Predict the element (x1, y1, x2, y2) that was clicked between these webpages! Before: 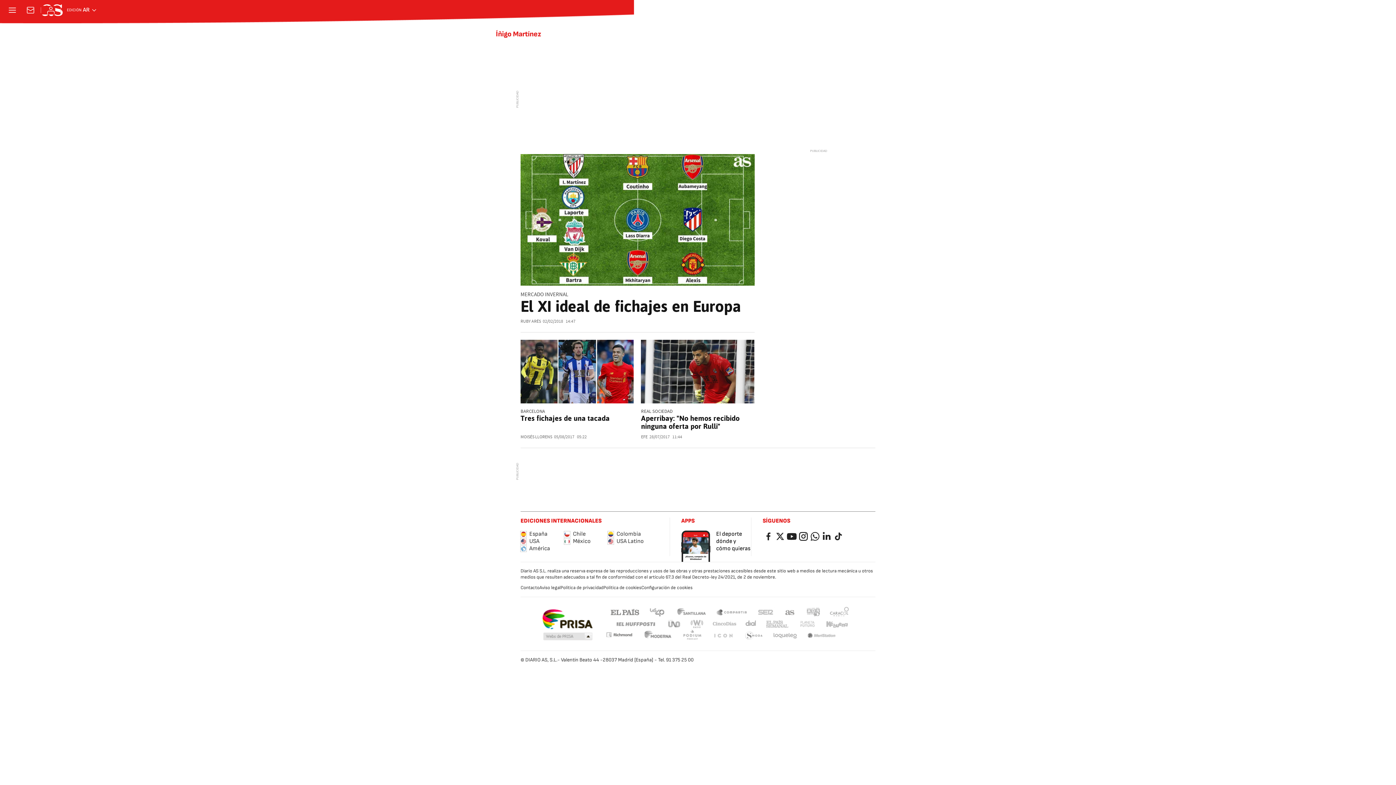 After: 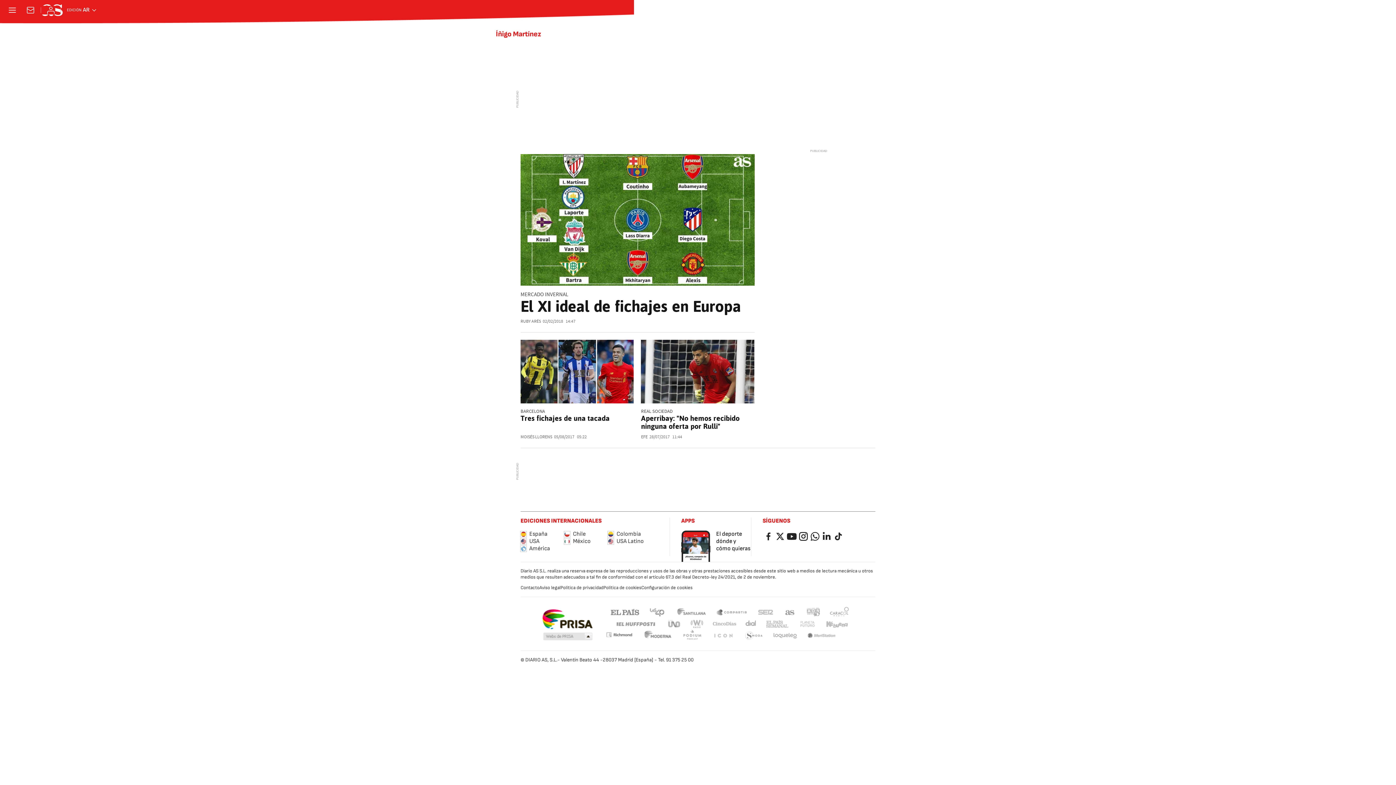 Action: label: Configuración de cookies bbox: (641, 585, 692, 591)